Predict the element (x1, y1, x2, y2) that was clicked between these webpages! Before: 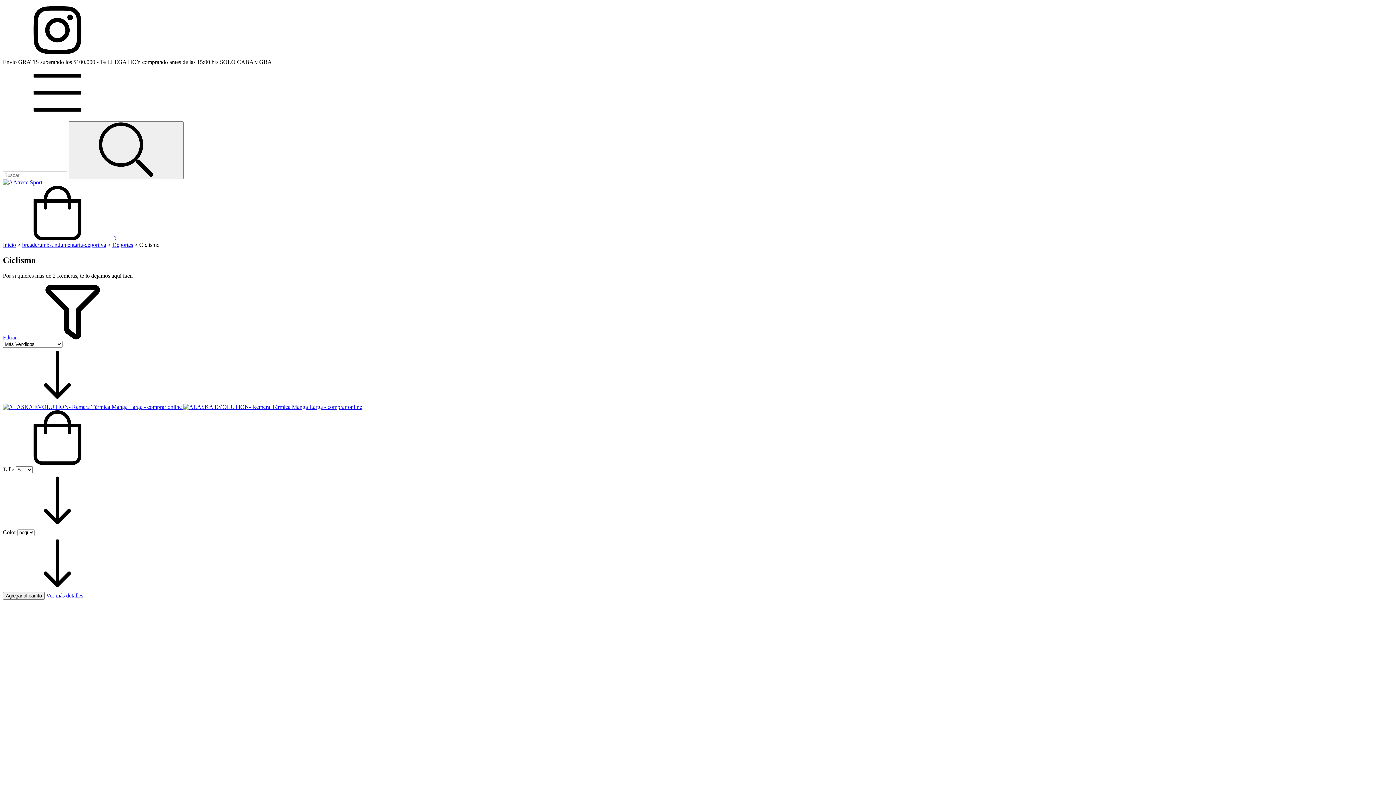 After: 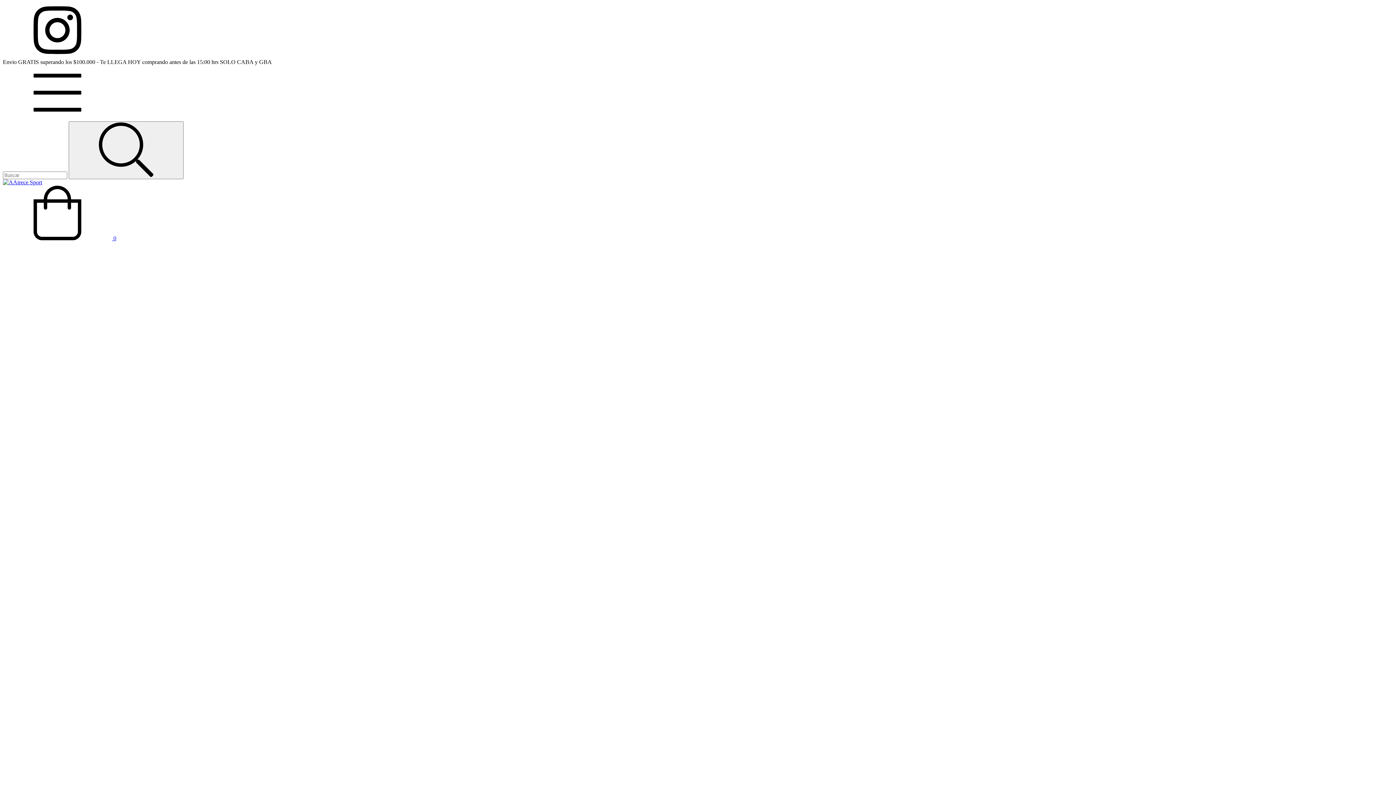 Action: label: ALASKA EVOLUTION- Remera Térmica Manga Larga bbox: (2, 403, 362, 410)